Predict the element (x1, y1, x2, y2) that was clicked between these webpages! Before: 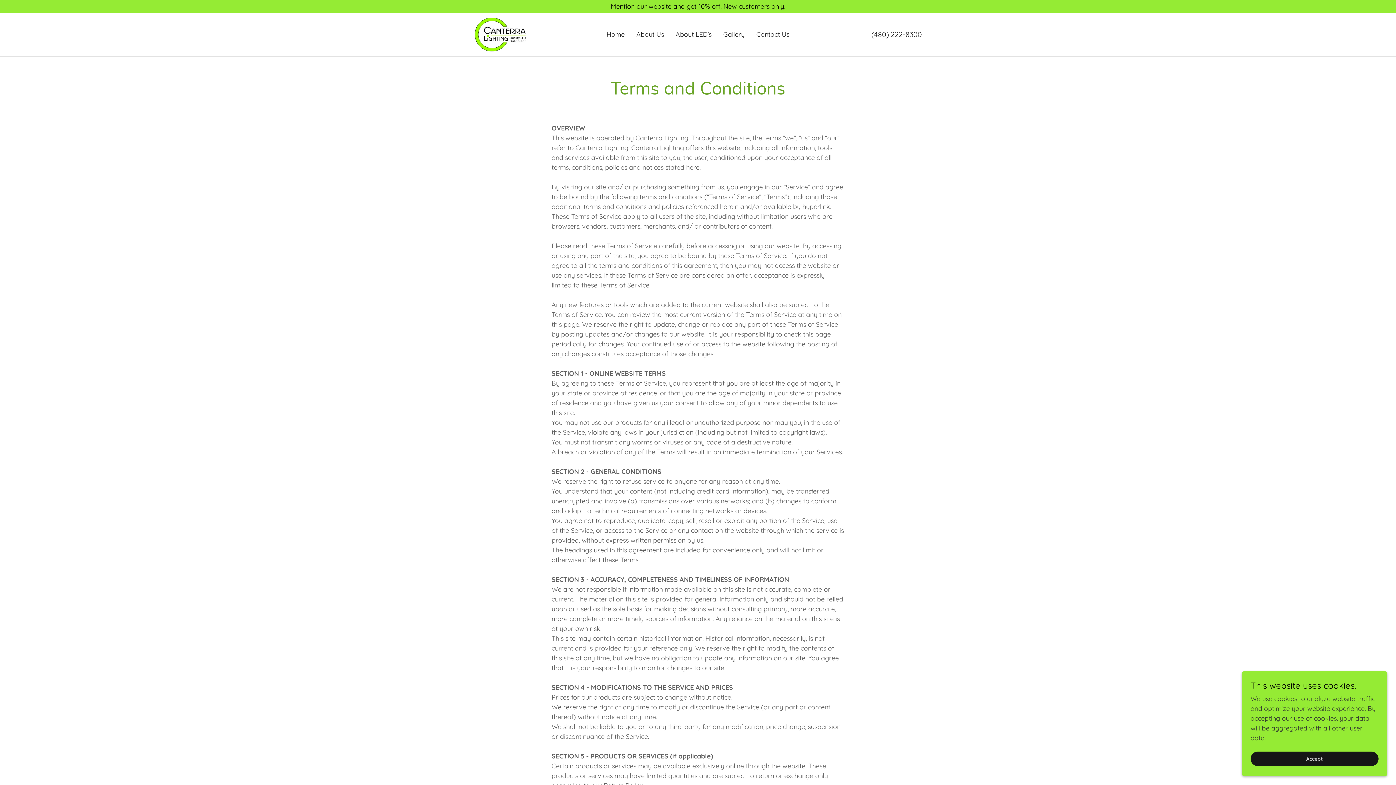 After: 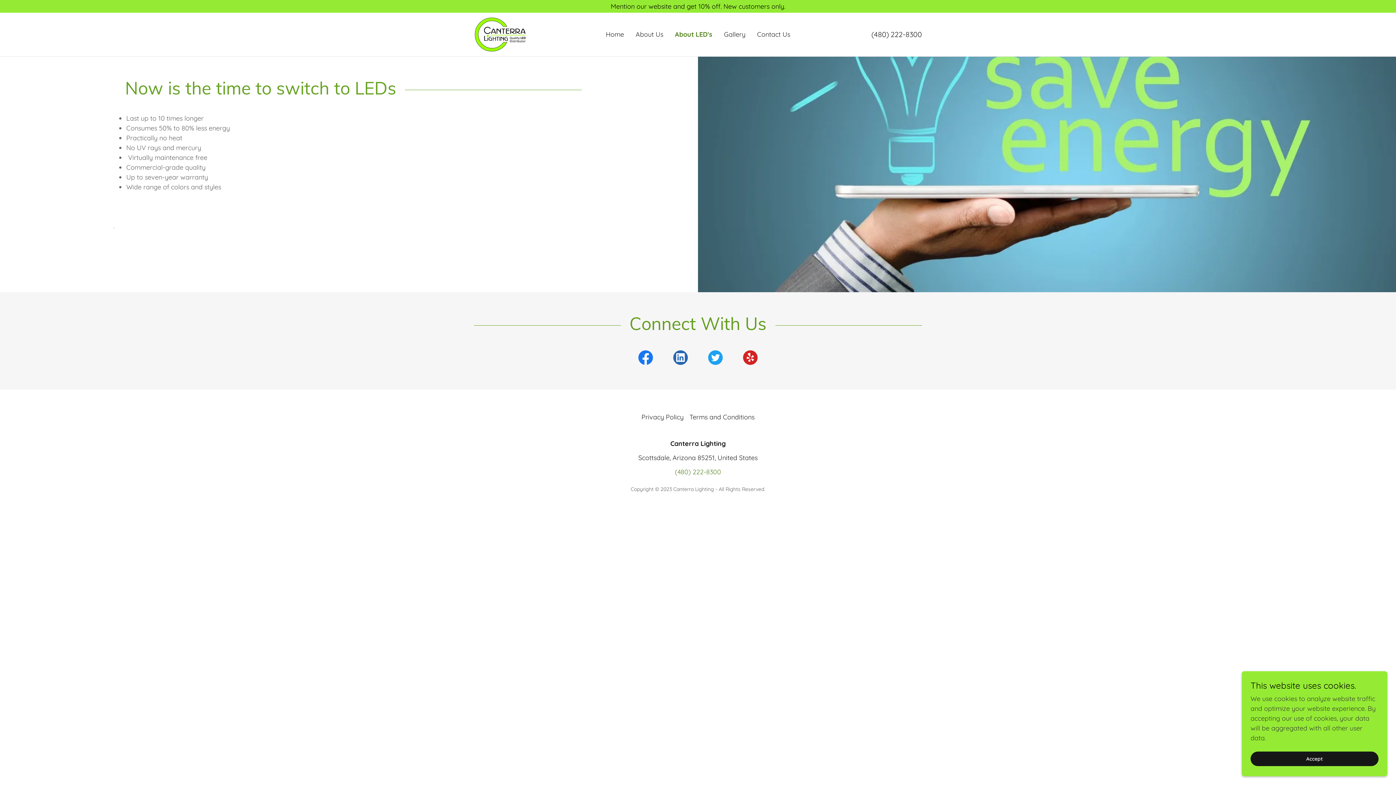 Action: bbox: (673, 28, 714, 41) label: About LED's